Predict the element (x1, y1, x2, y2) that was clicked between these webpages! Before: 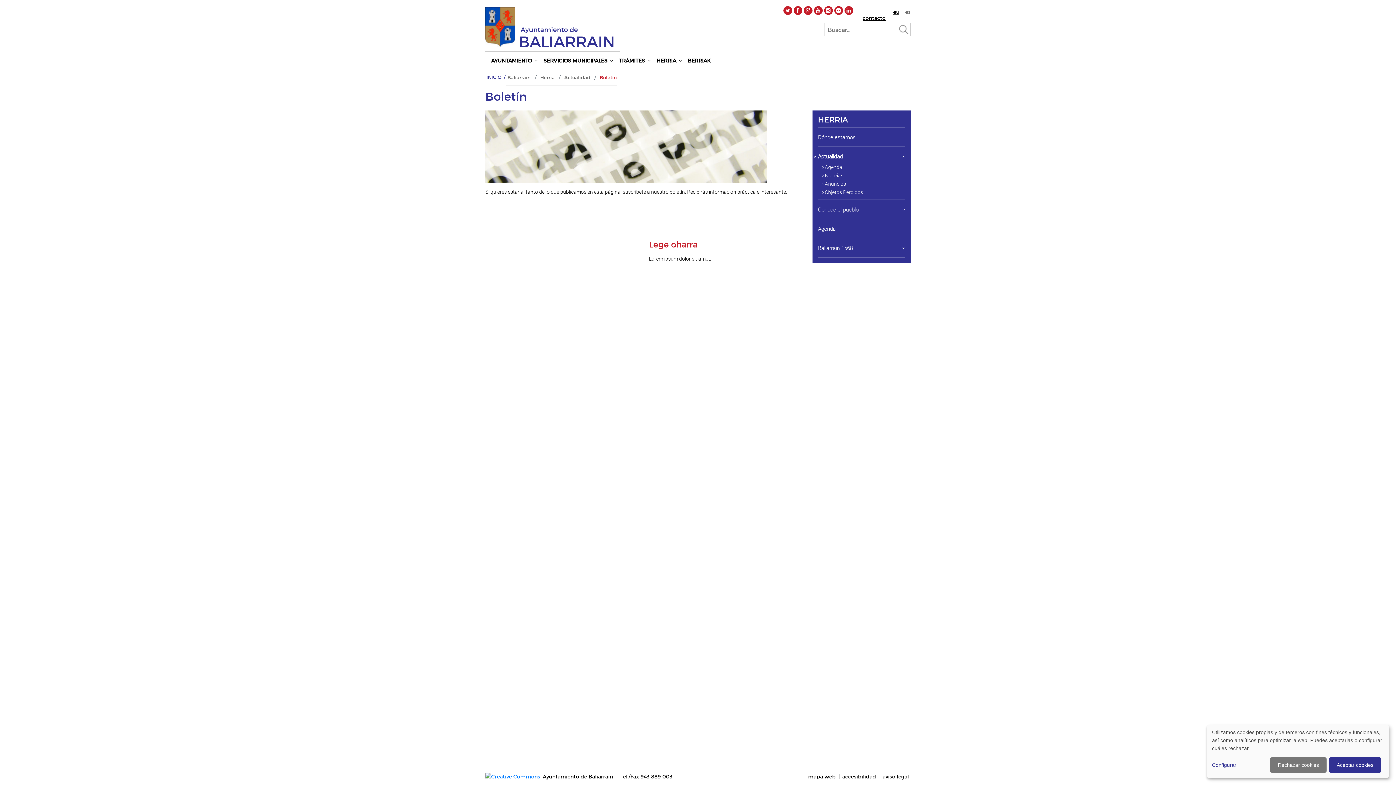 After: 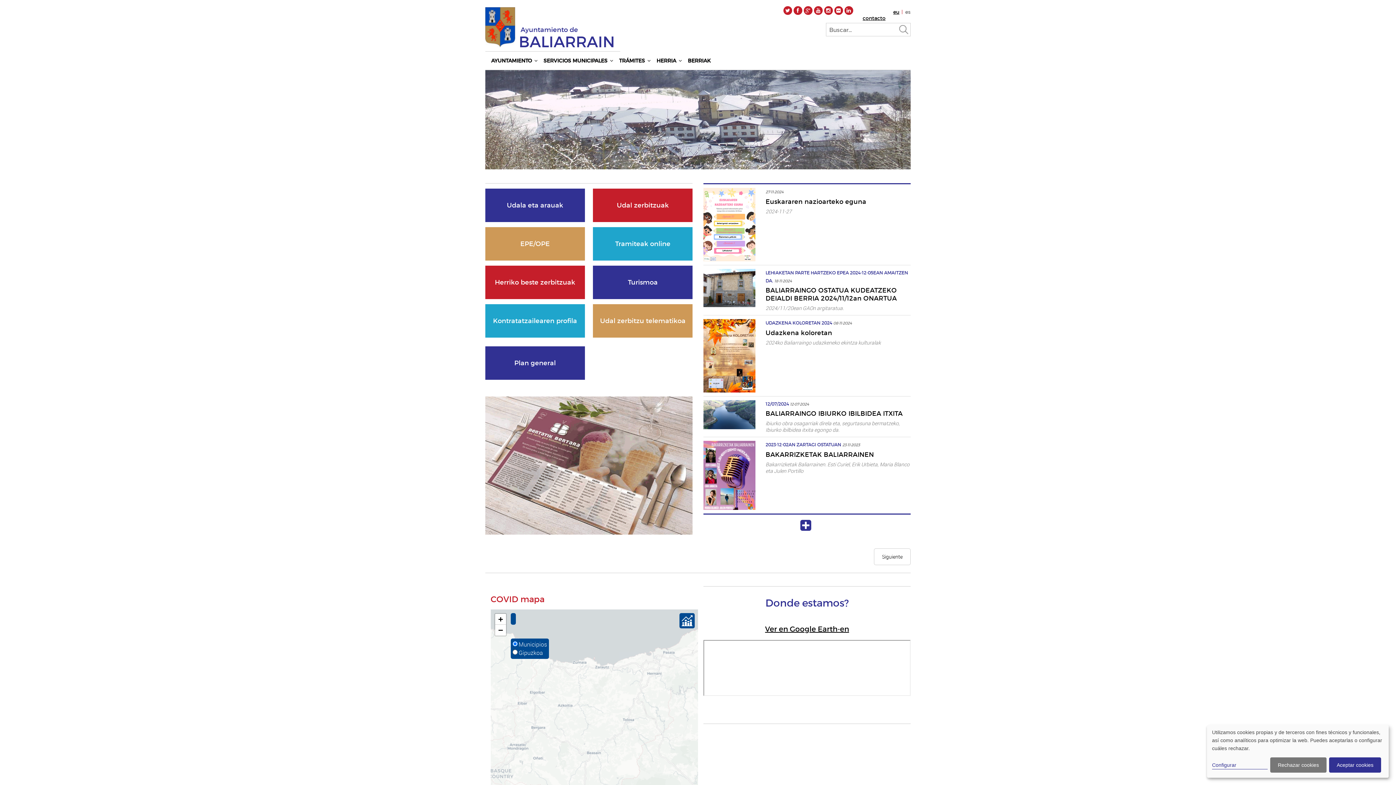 Action: bbox: (507, 73, 530, 81) label: Baliarrain